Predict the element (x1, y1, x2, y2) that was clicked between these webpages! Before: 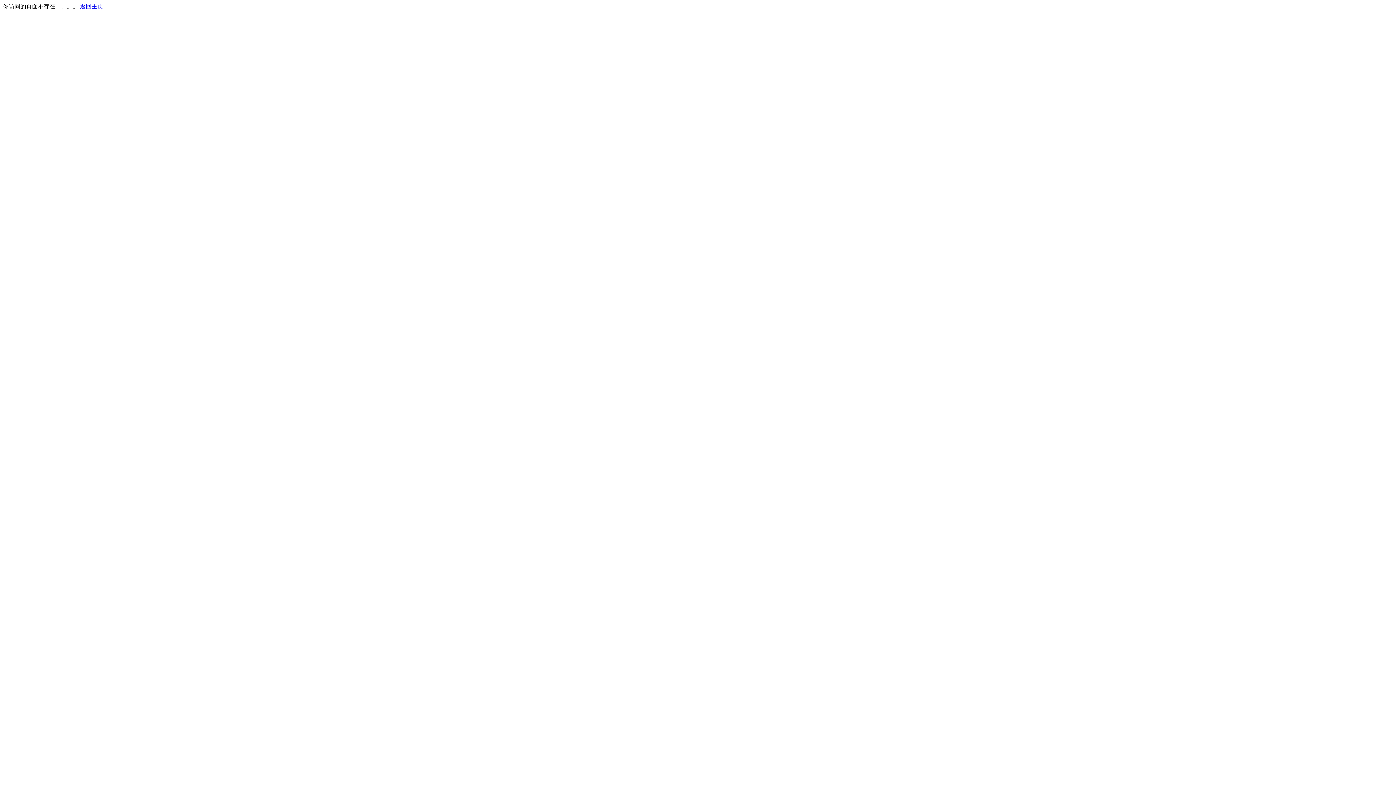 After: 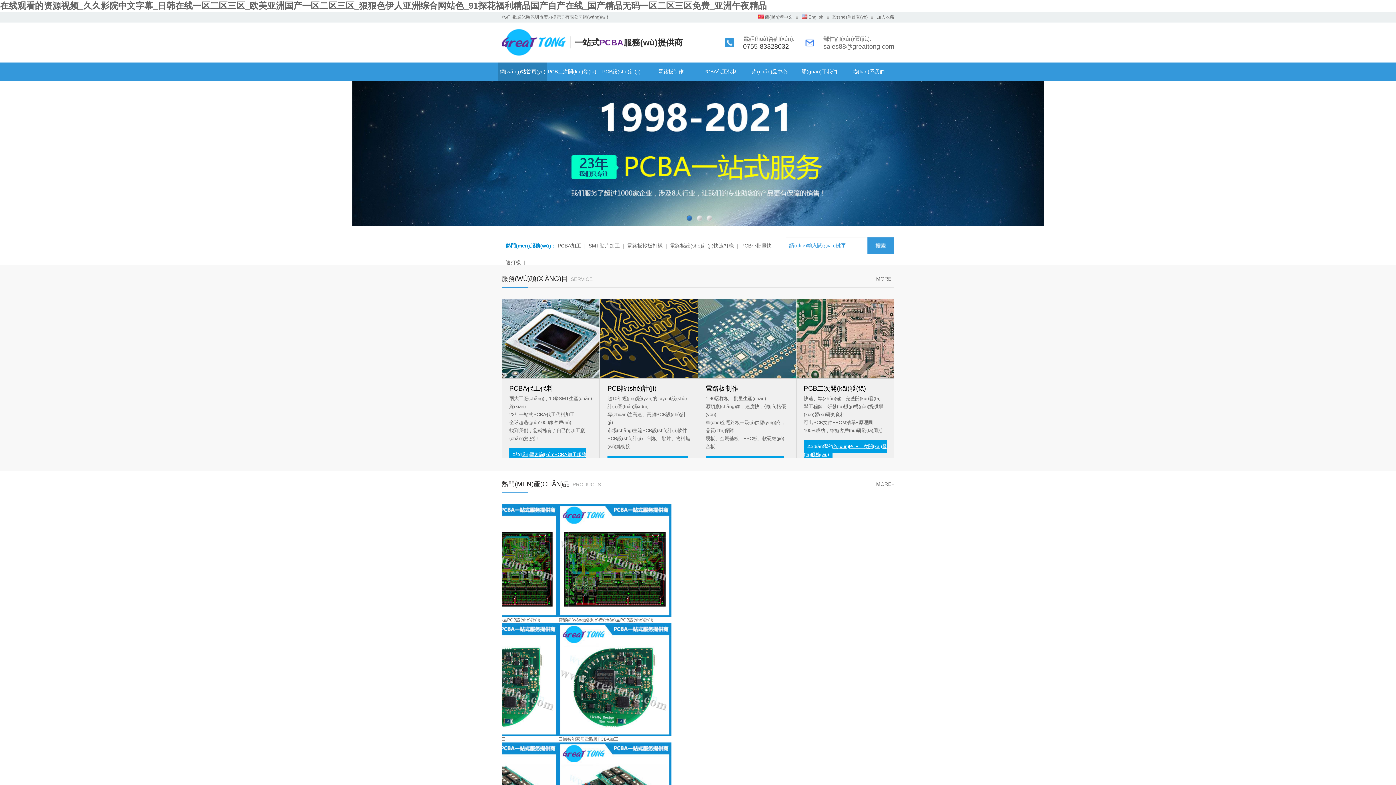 Action: label: 返回主页 bbox: (80, 3, 103, 9)